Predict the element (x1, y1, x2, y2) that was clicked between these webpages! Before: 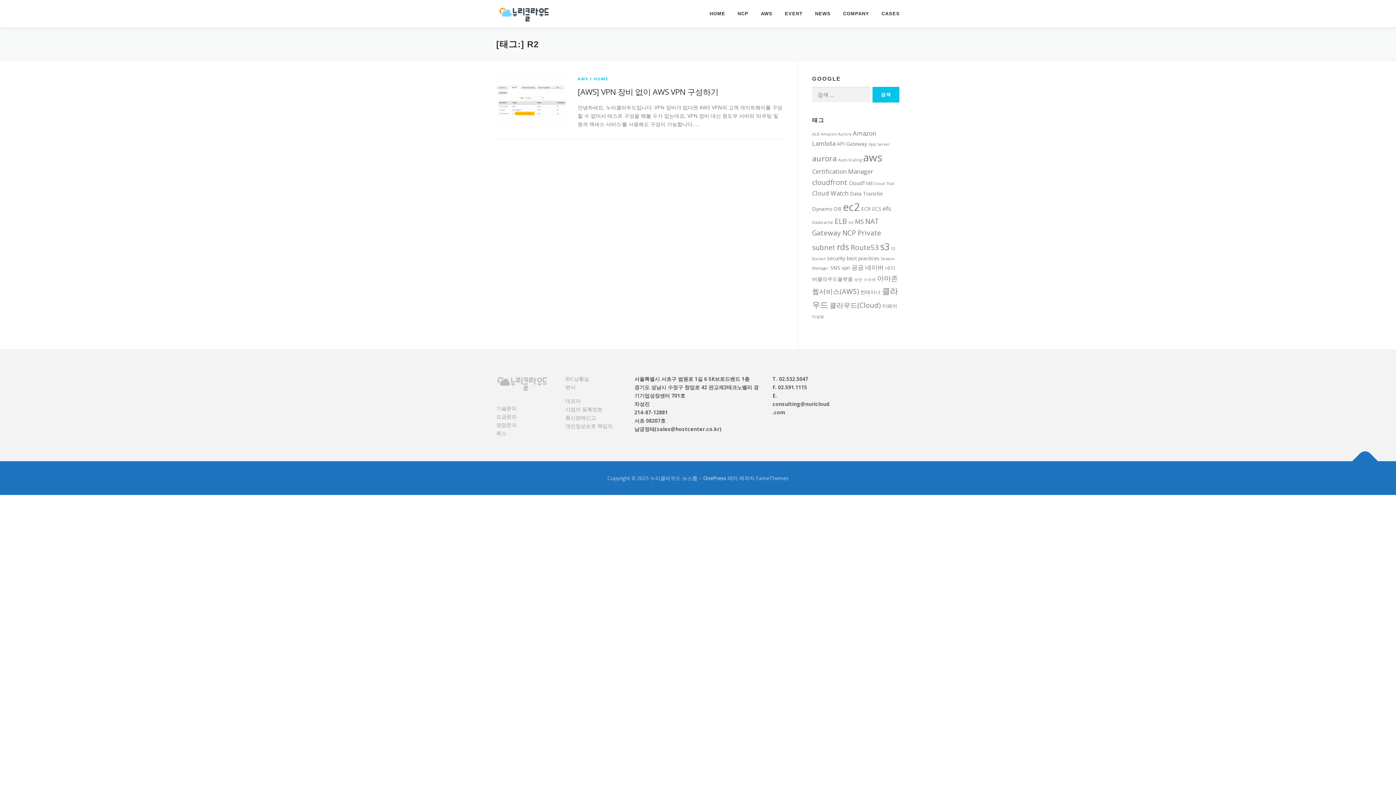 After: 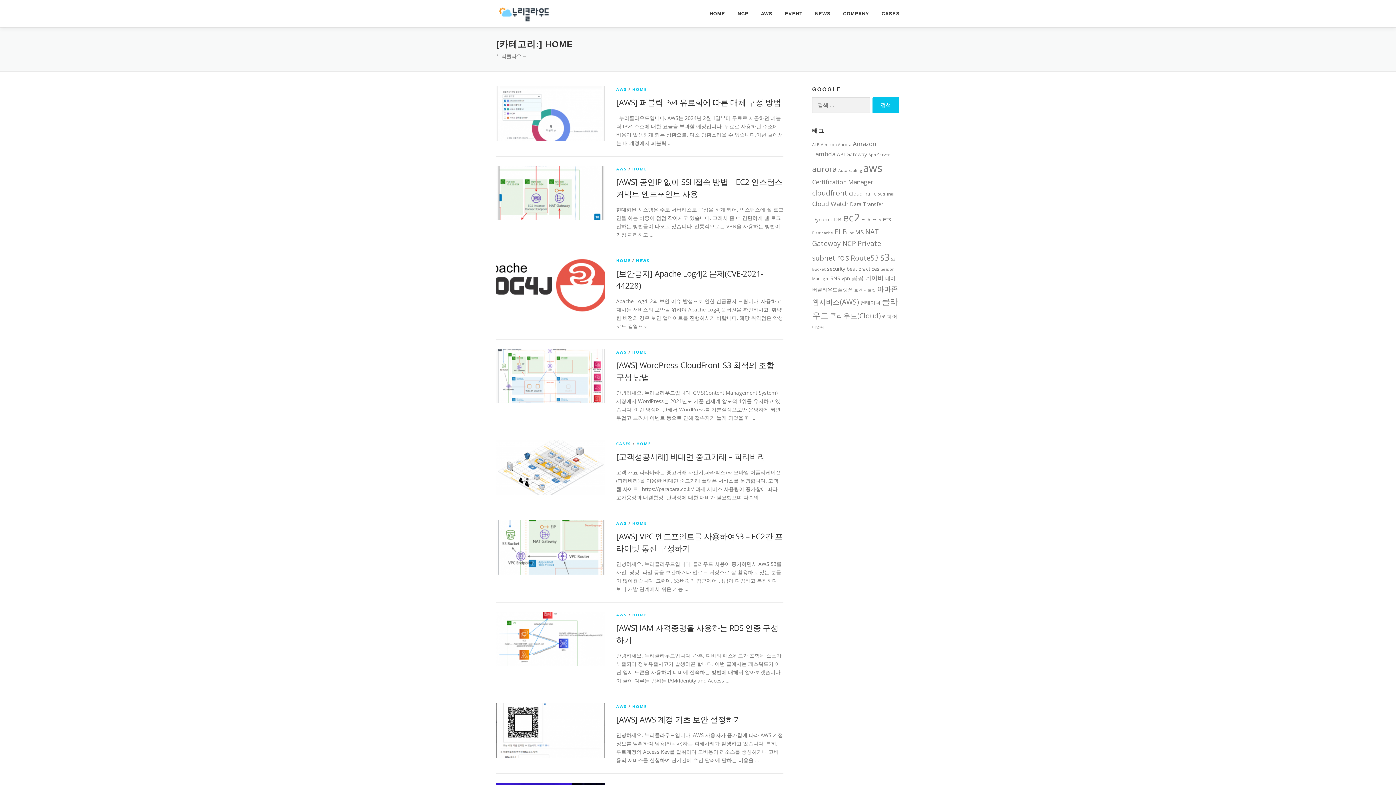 Action: label: HOME bbox: (593, 76, 608, 81)